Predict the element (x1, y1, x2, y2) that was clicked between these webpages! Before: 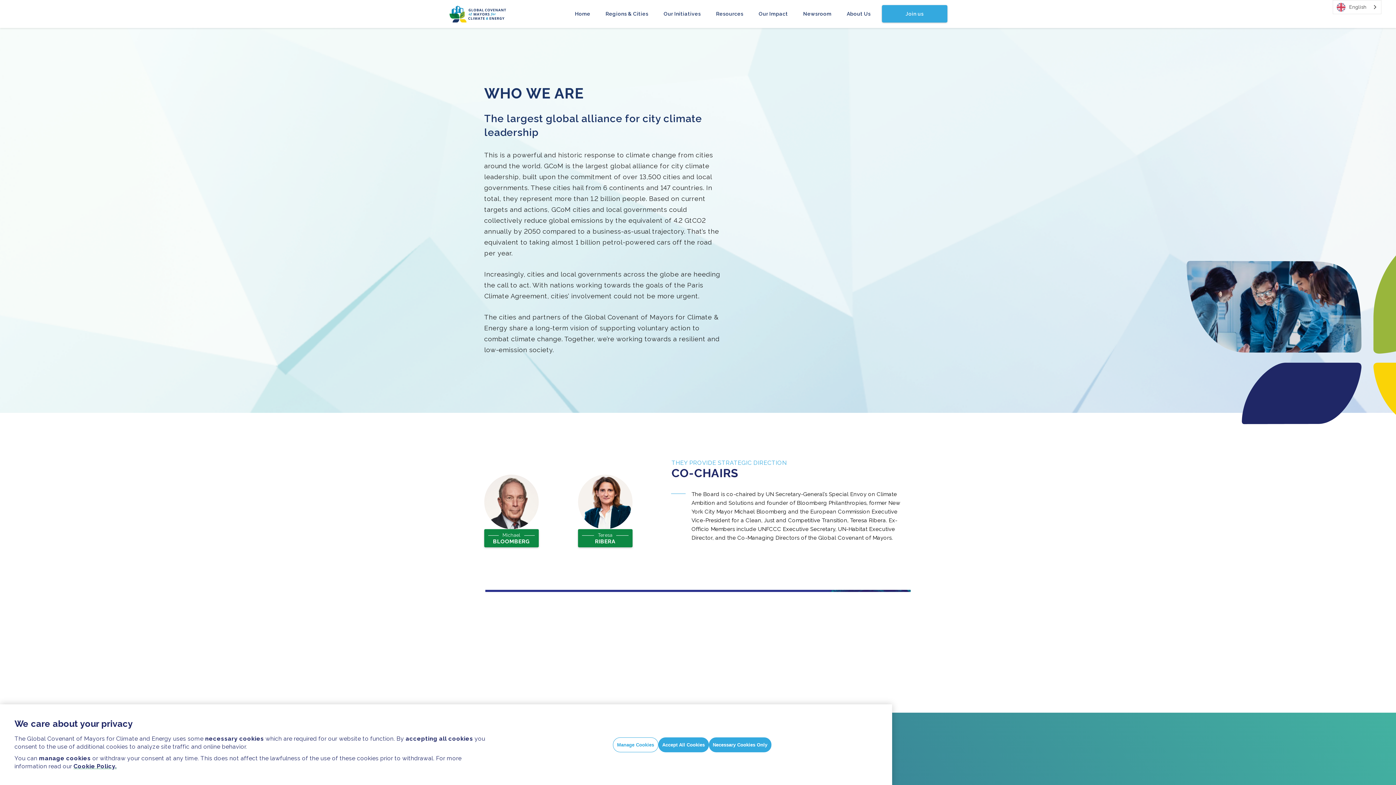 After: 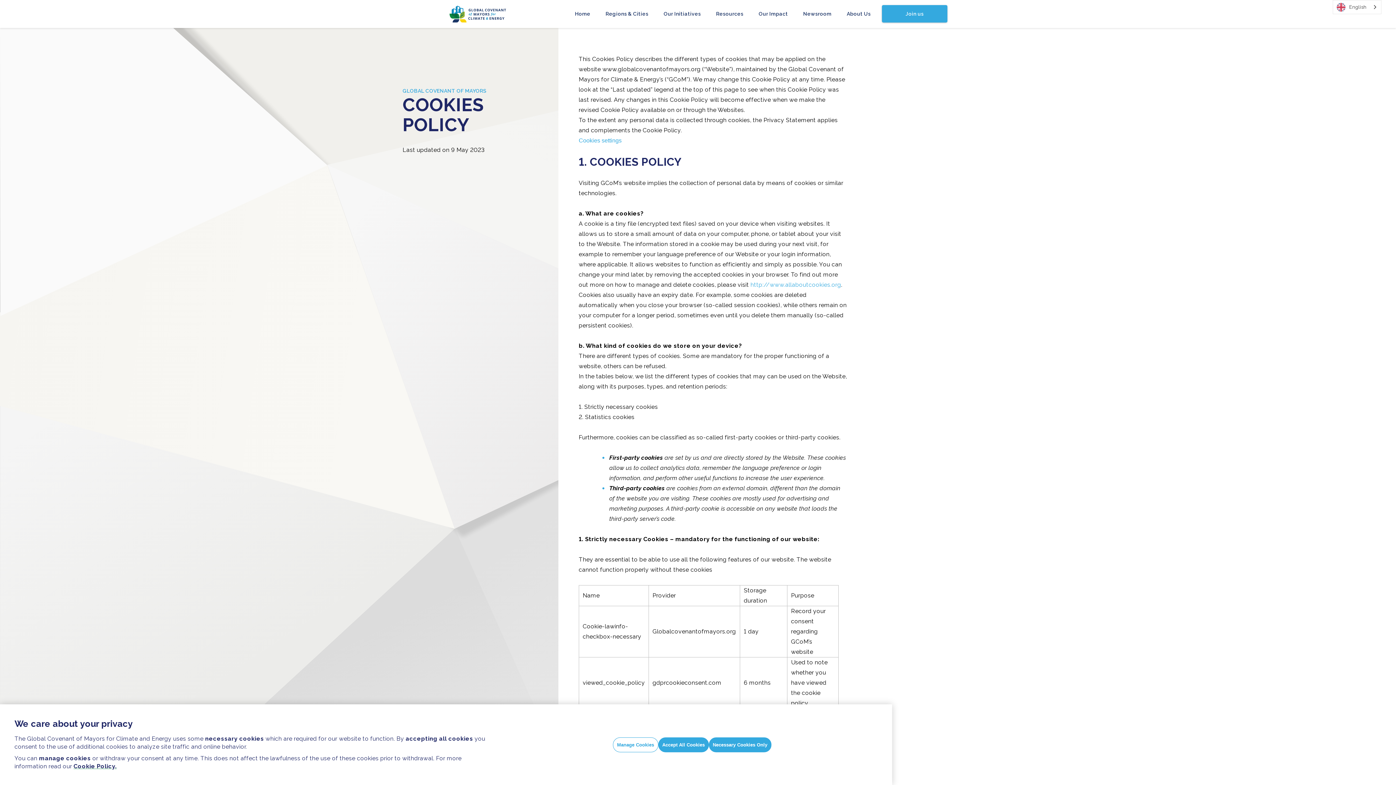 Action: label: Cookie Policy. bbox: (73, 763, 116, 770)